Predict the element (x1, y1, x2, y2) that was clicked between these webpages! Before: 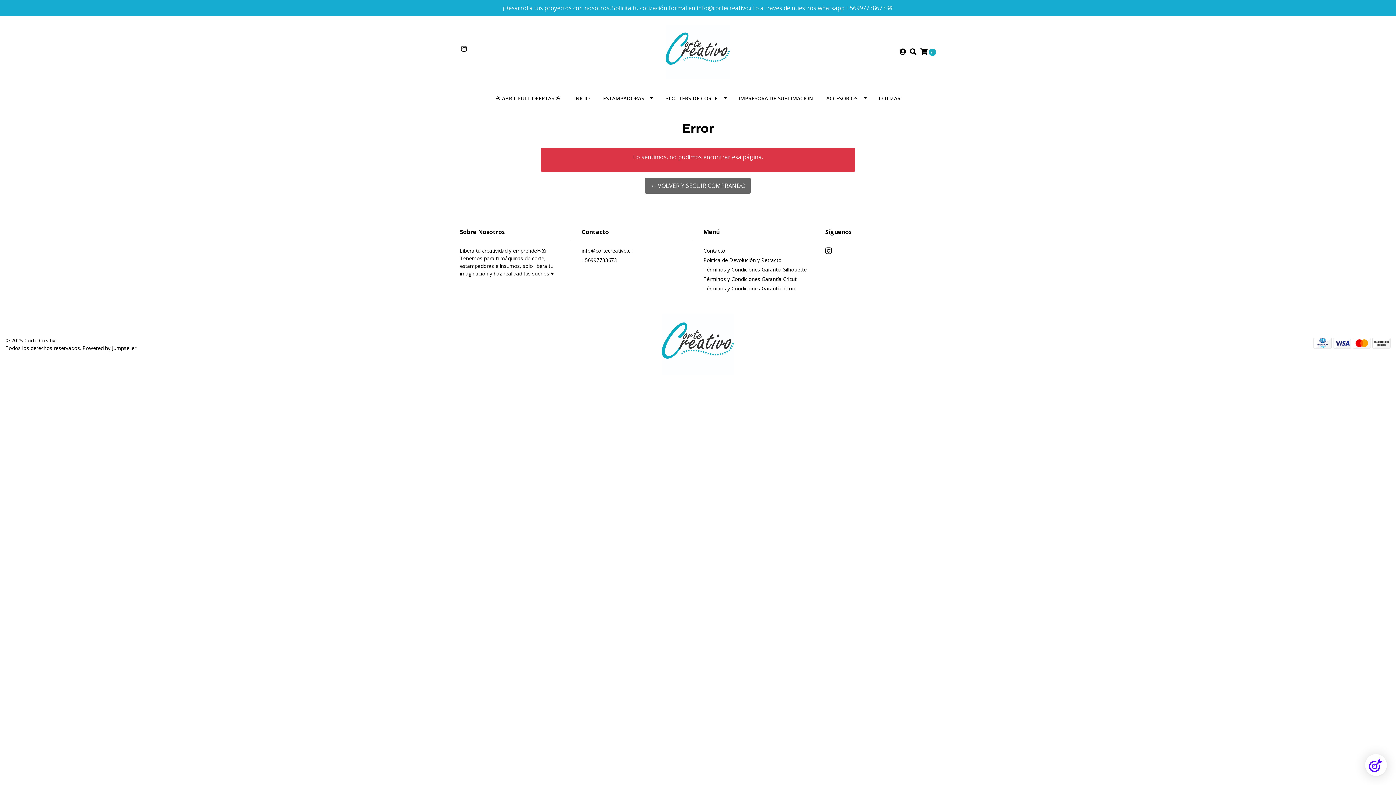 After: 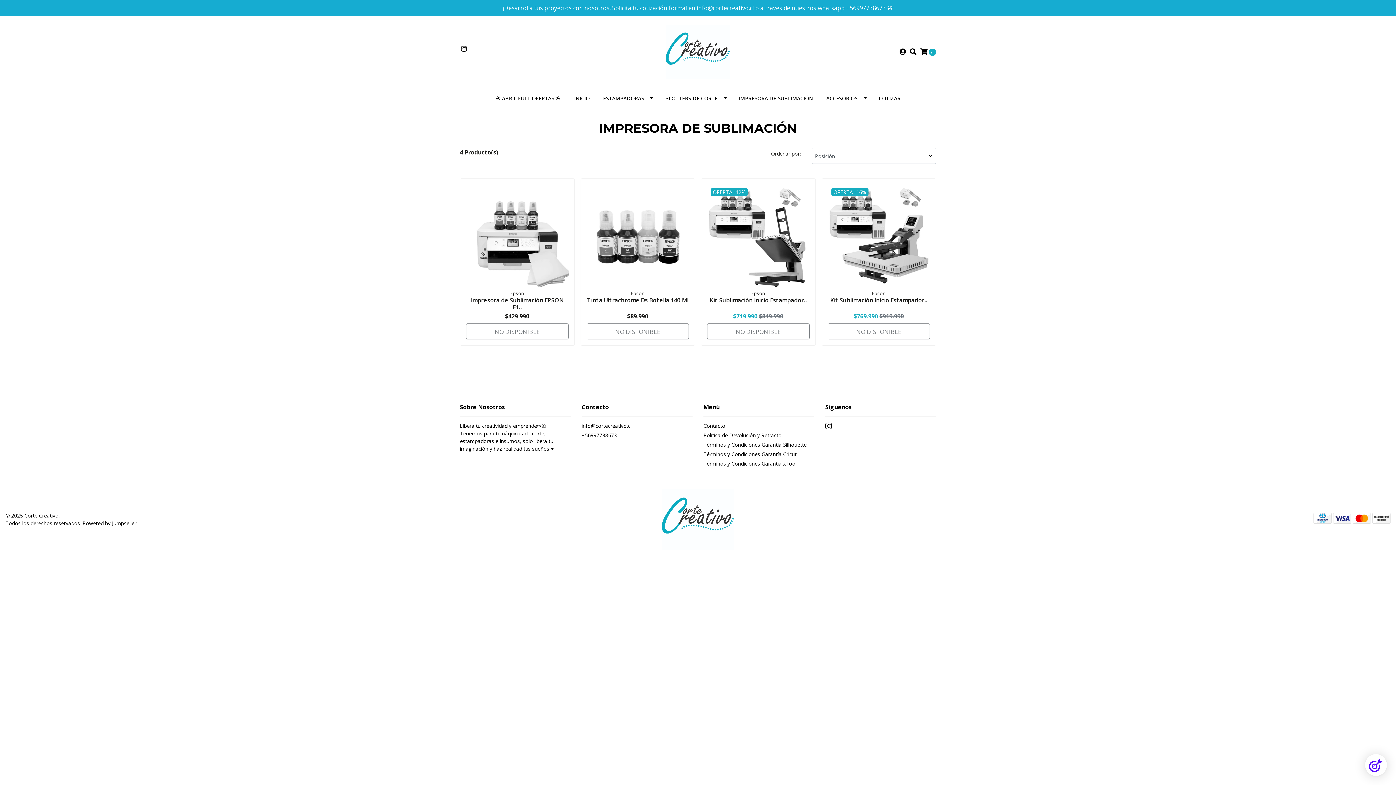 Action: bbox: (732, 88, 819, 108) label: IMPRESORA DE SUBLIMACIÓN